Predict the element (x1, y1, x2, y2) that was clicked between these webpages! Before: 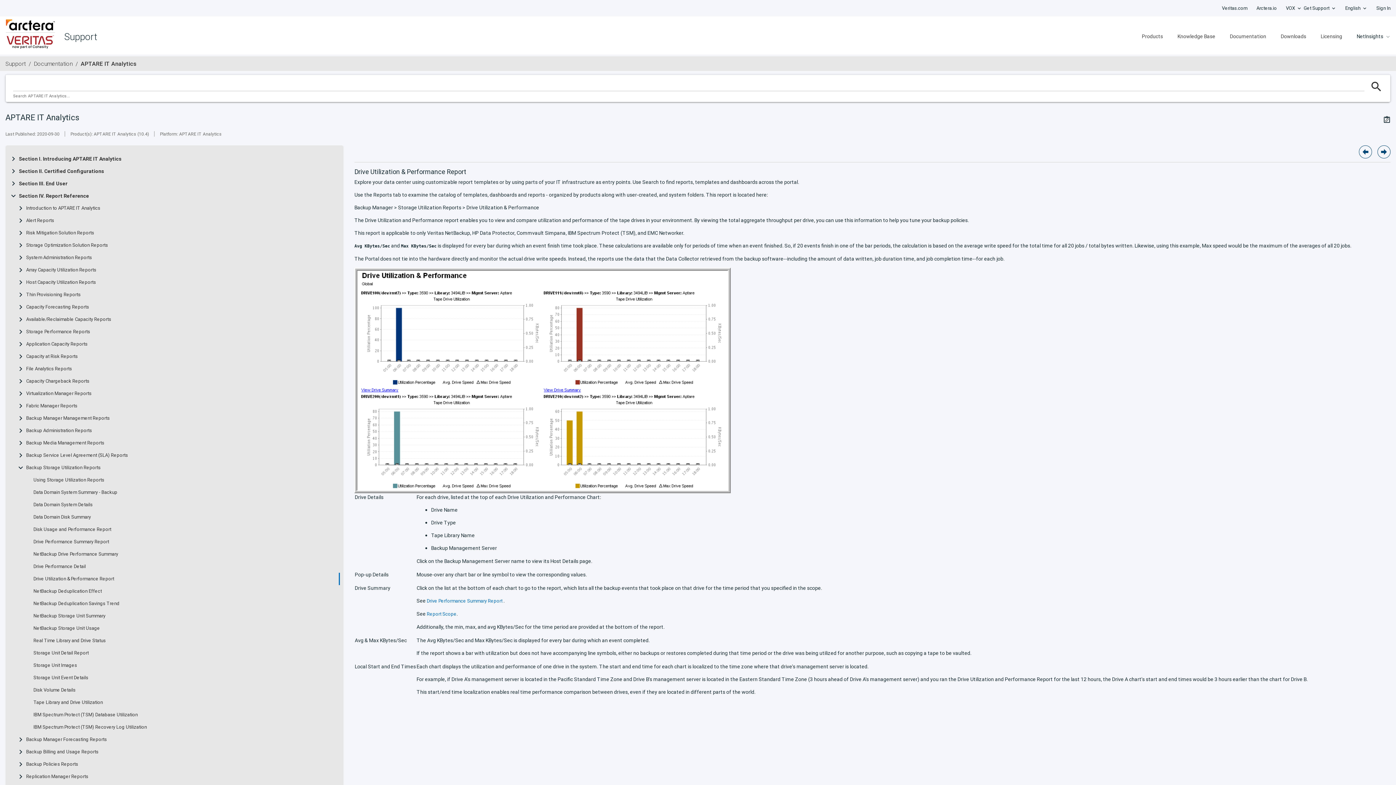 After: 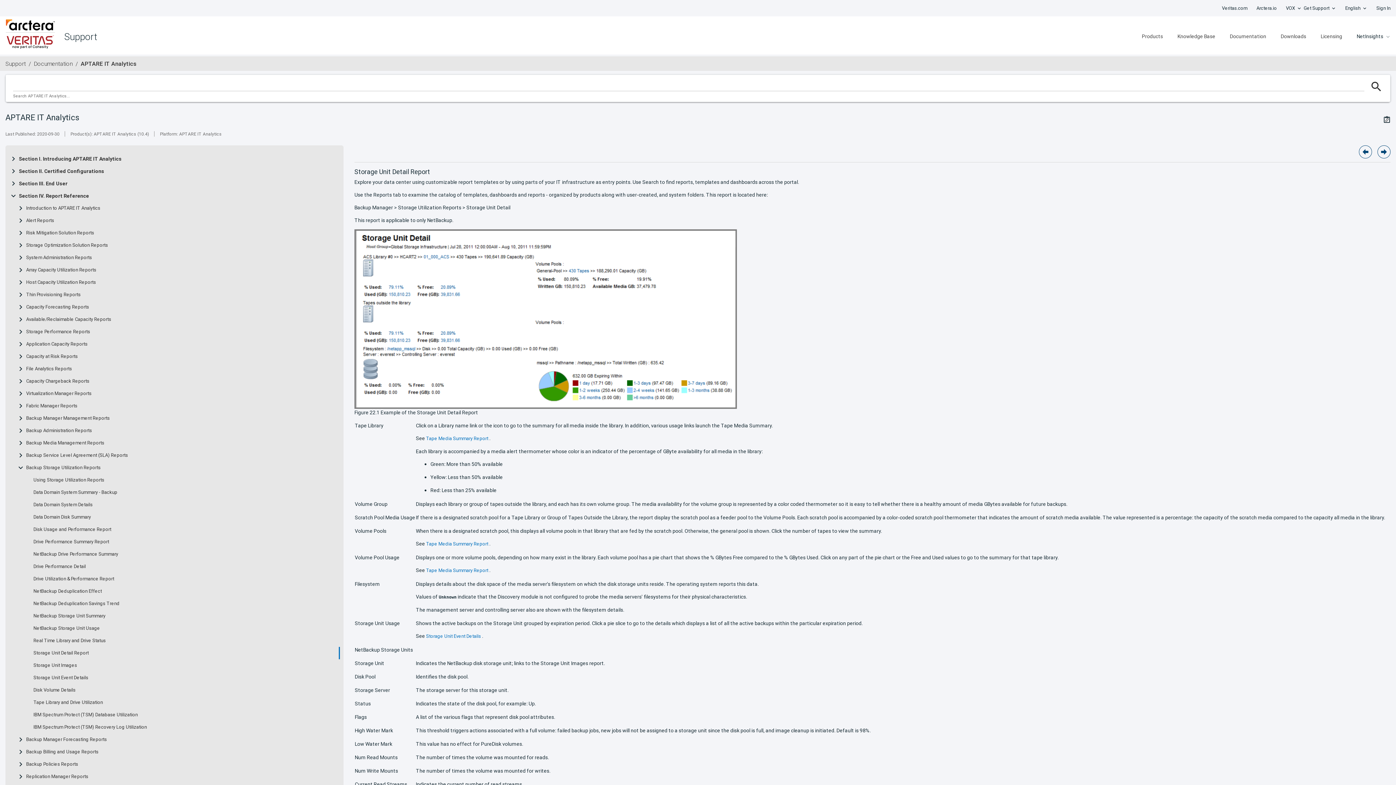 Action: label: Storage Unit Detail Report bbox: (33, 650, 88, 656)